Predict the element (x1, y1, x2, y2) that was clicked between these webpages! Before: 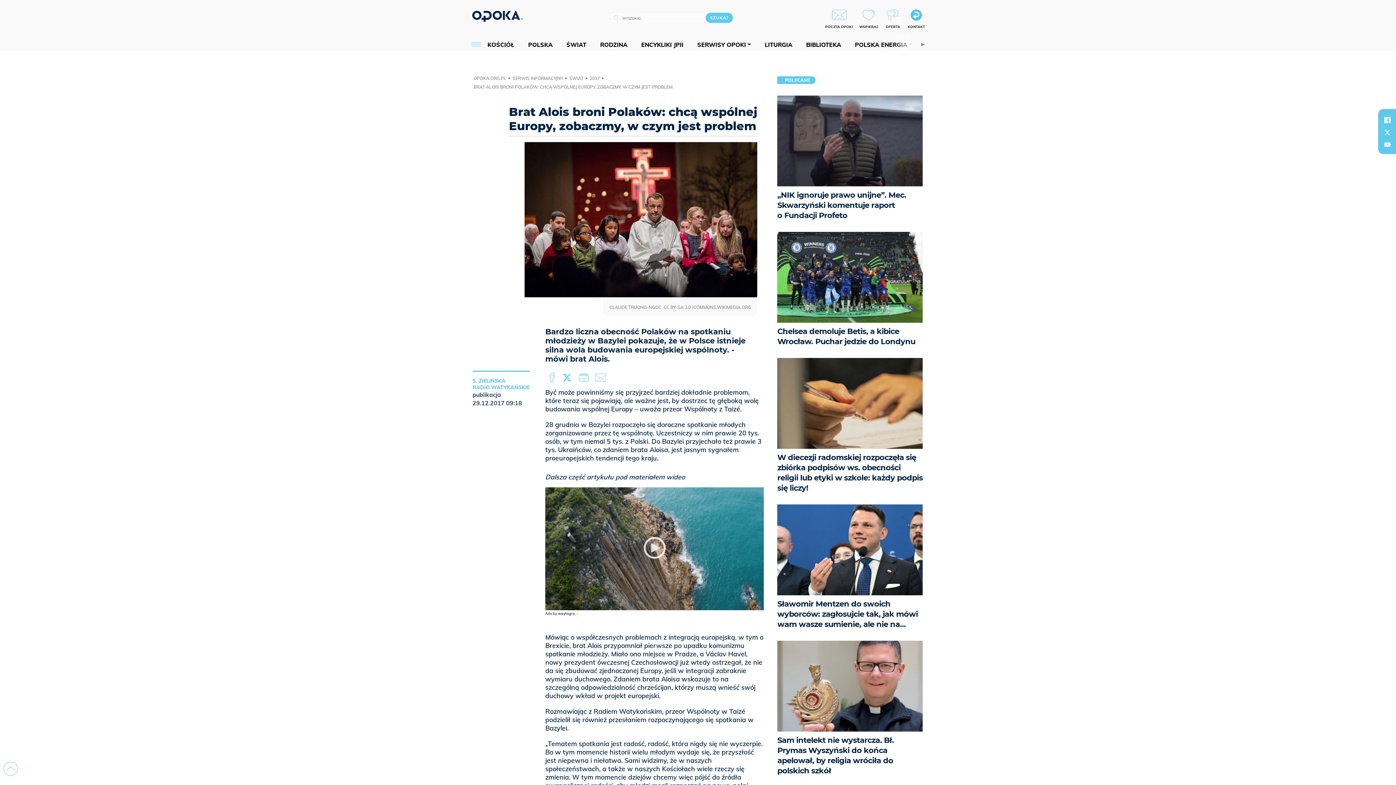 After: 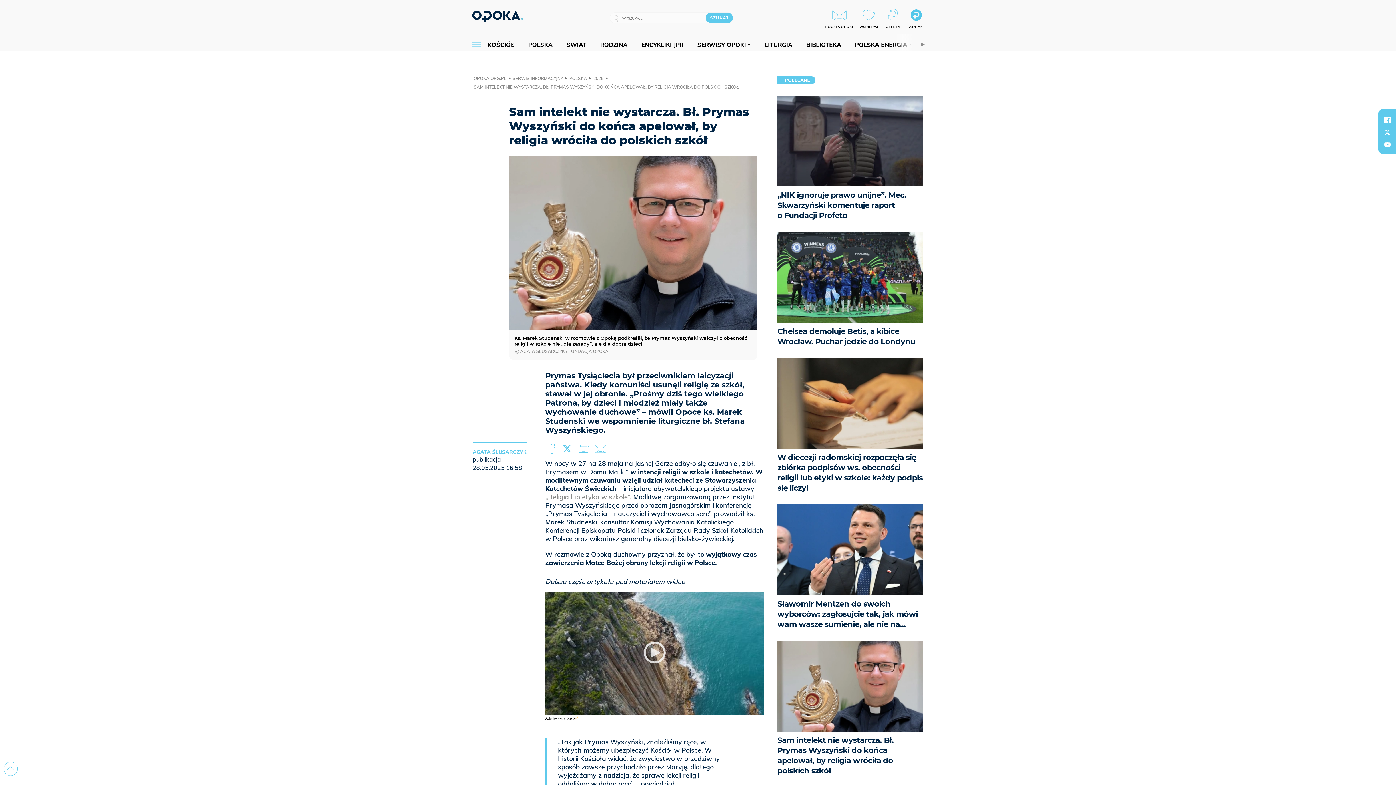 Action: bbox: (777, 641, 923, 787) label: Sam intelekt nie wystarcza. Bł. Prymas Wyszyński do końca apelował, by religia wróciła do polskich szkół